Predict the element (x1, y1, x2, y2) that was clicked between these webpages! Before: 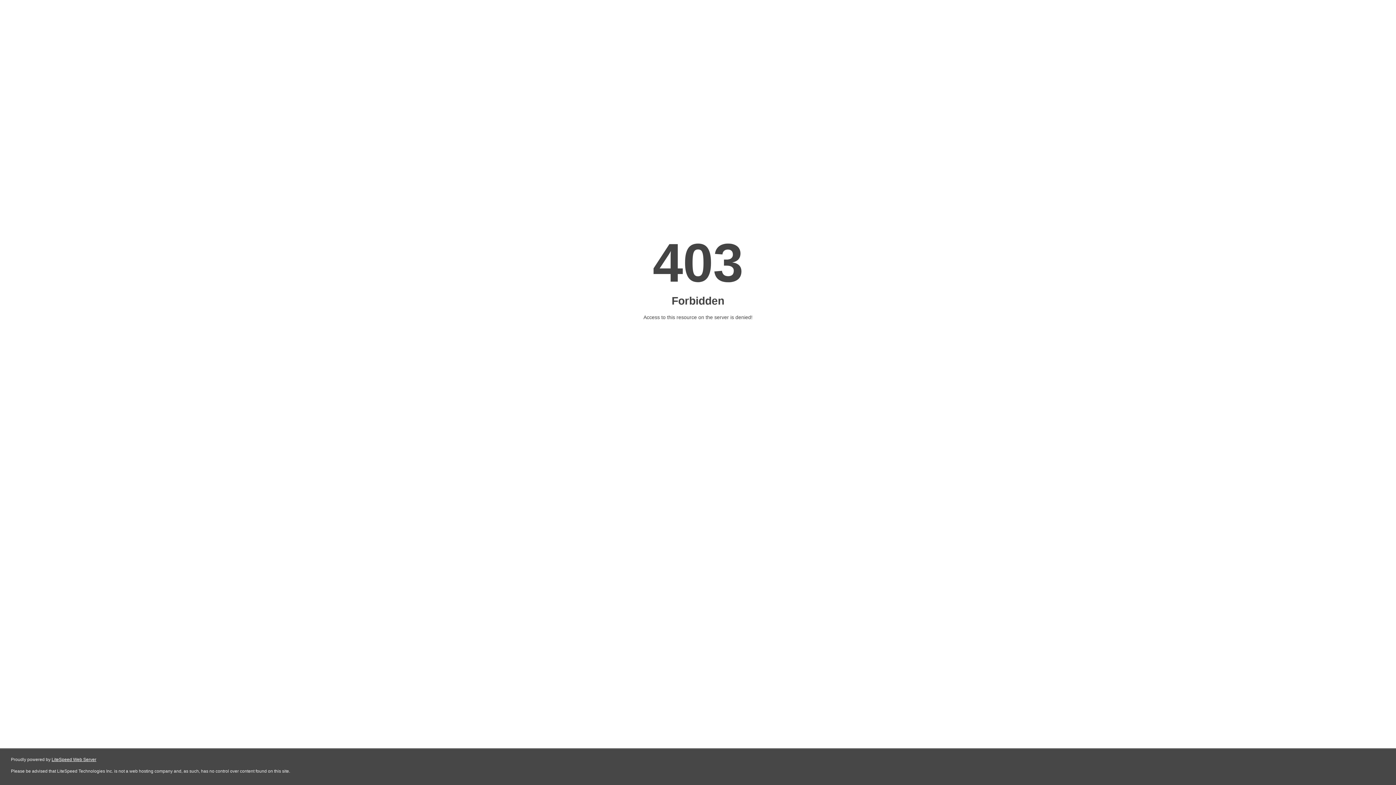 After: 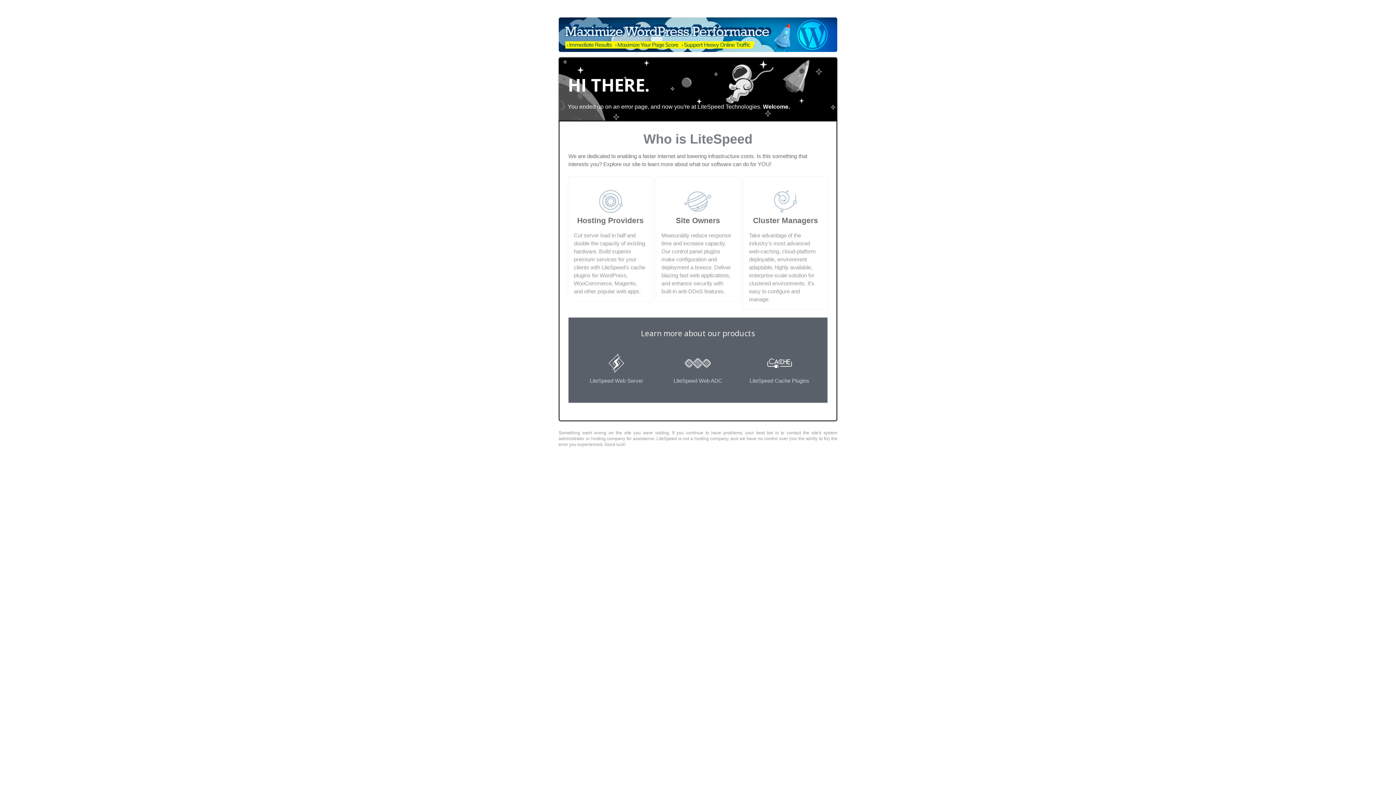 Action: label: LiteSpeed Web Server bbox: (51, 757, 96, 762)